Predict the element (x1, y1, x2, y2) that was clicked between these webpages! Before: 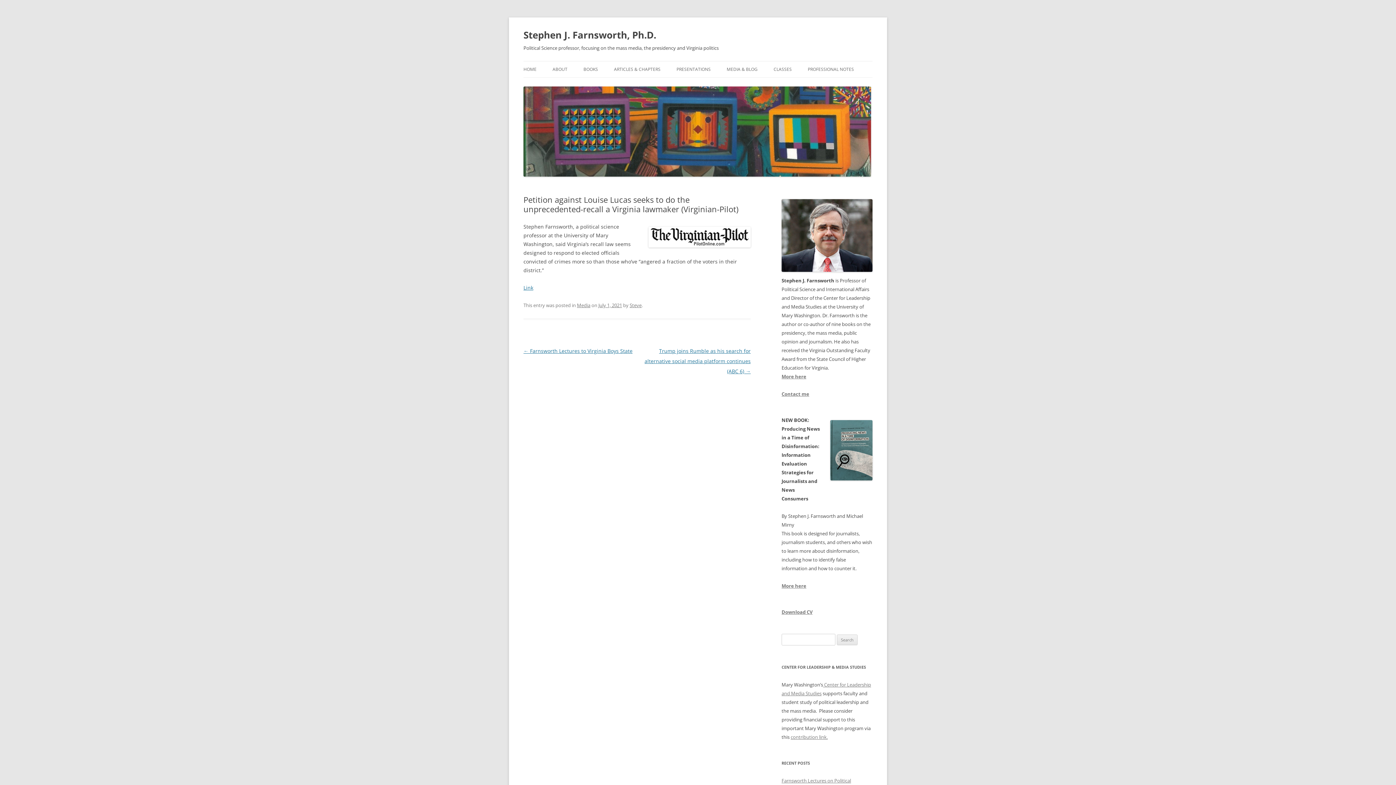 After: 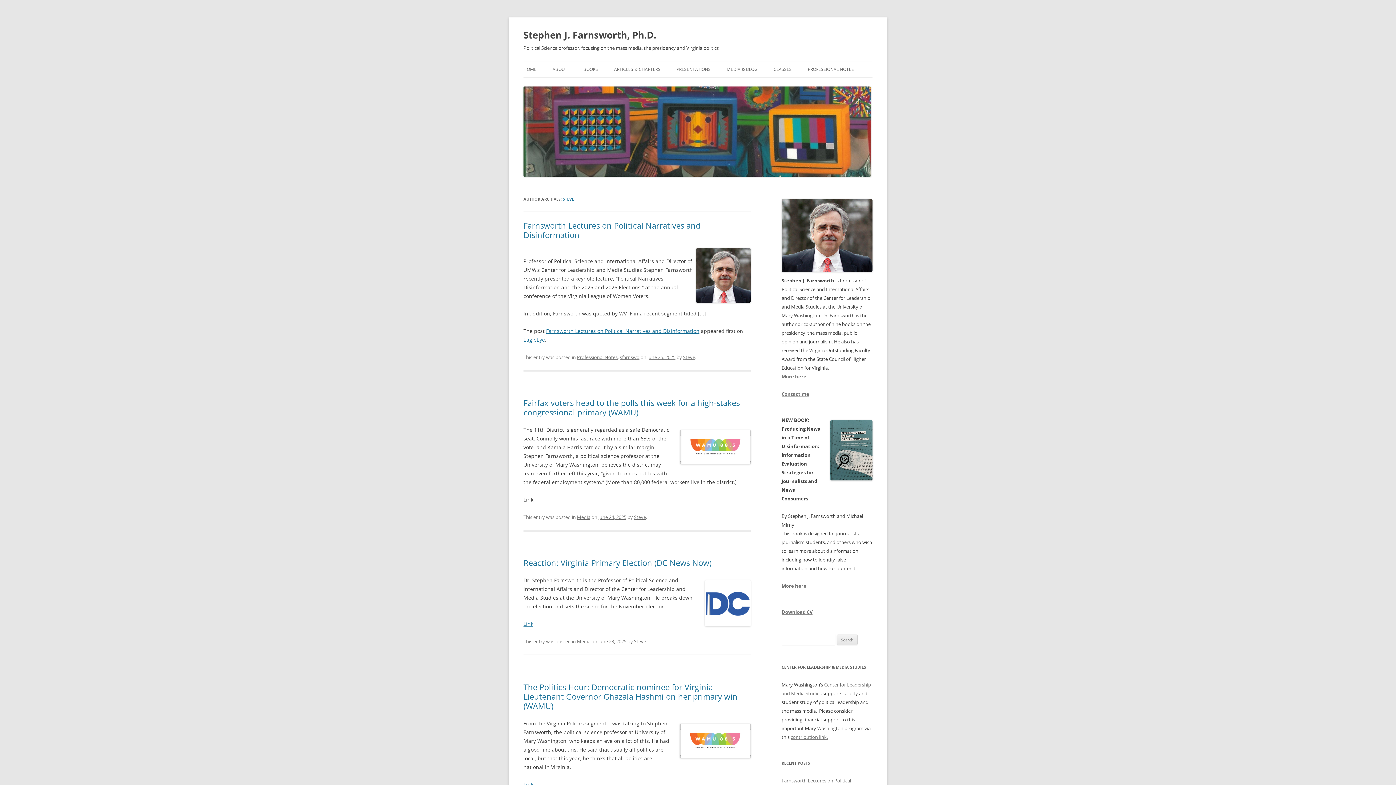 Action: label: Steve bbox: (629, 302, 641, 308)